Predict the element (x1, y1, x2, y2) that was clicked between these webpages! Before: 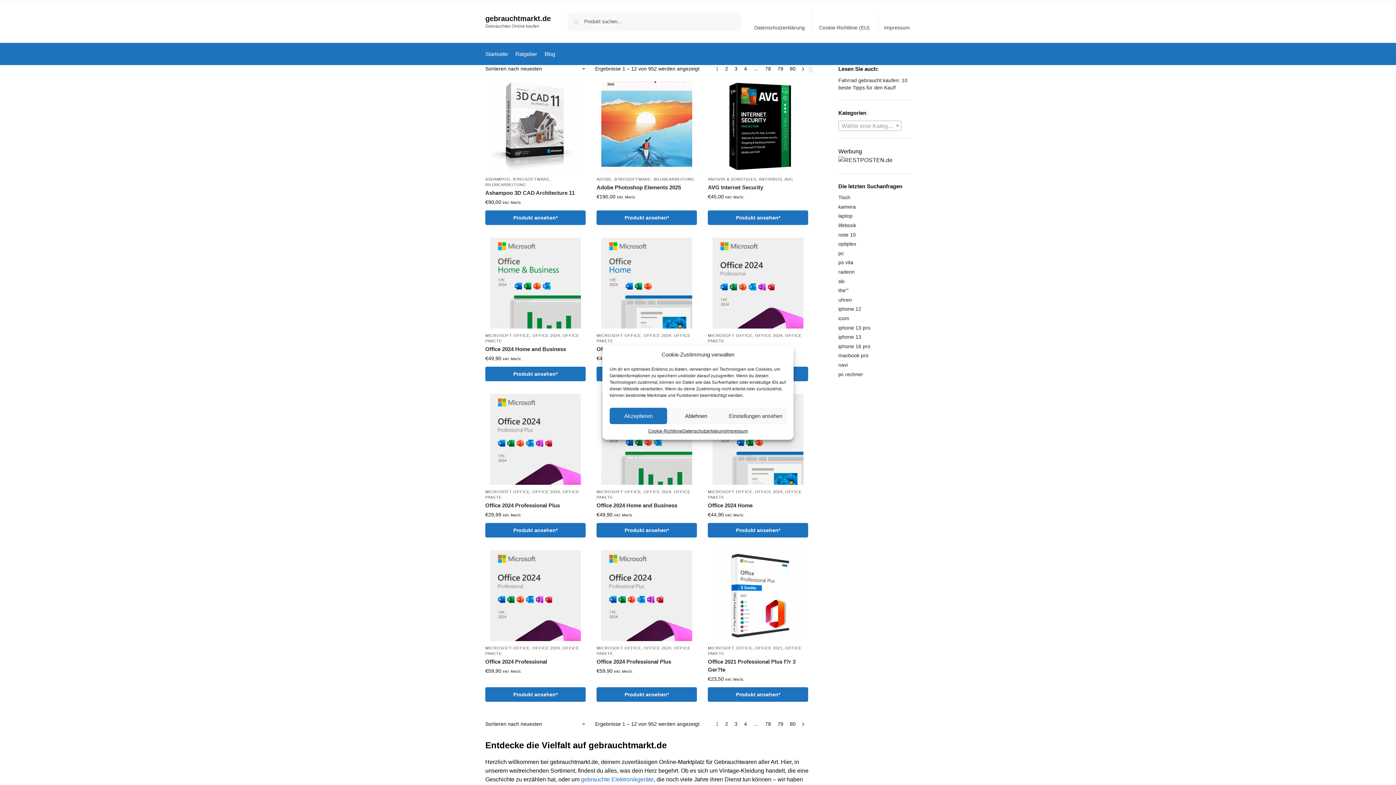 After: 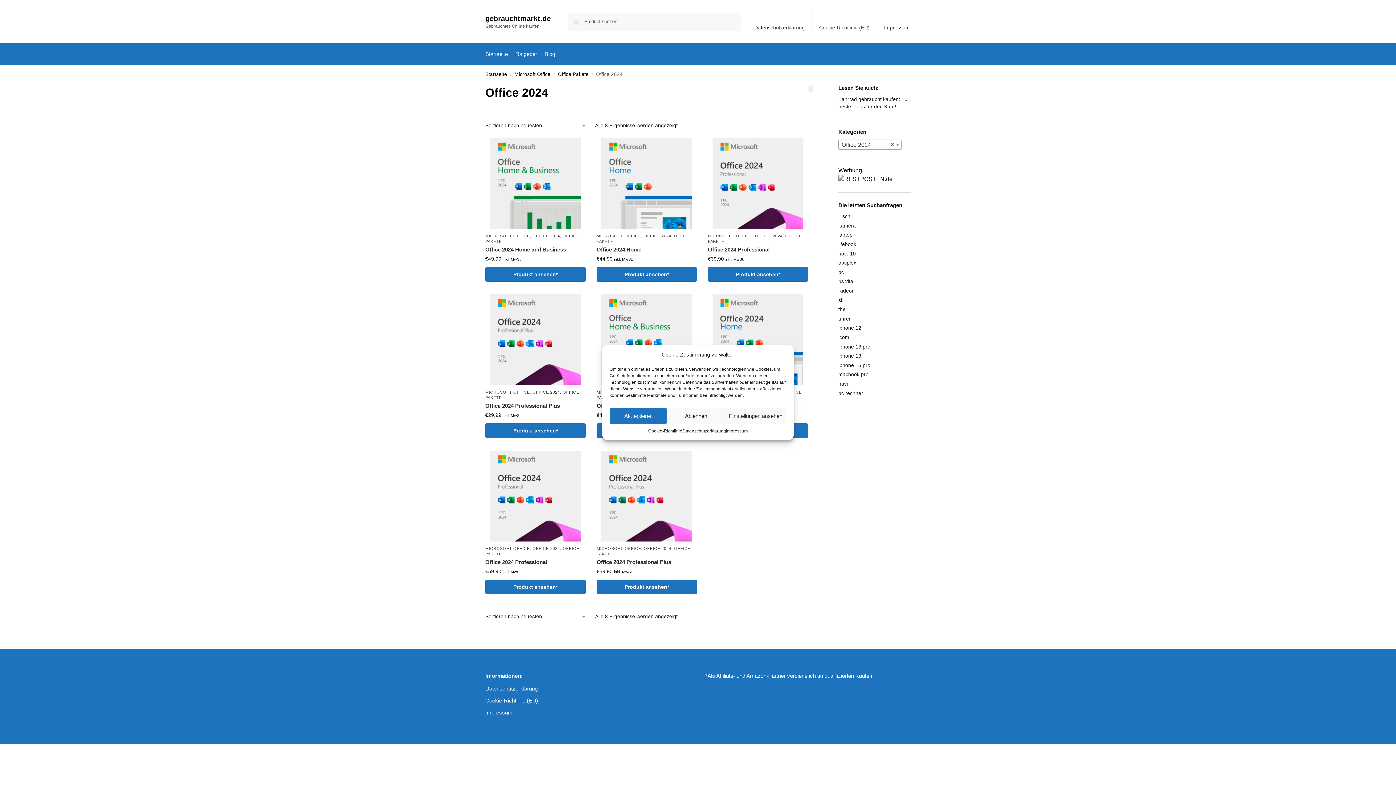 Action: bbox: (643, 646, 671, 650) label: OFFICE 2024